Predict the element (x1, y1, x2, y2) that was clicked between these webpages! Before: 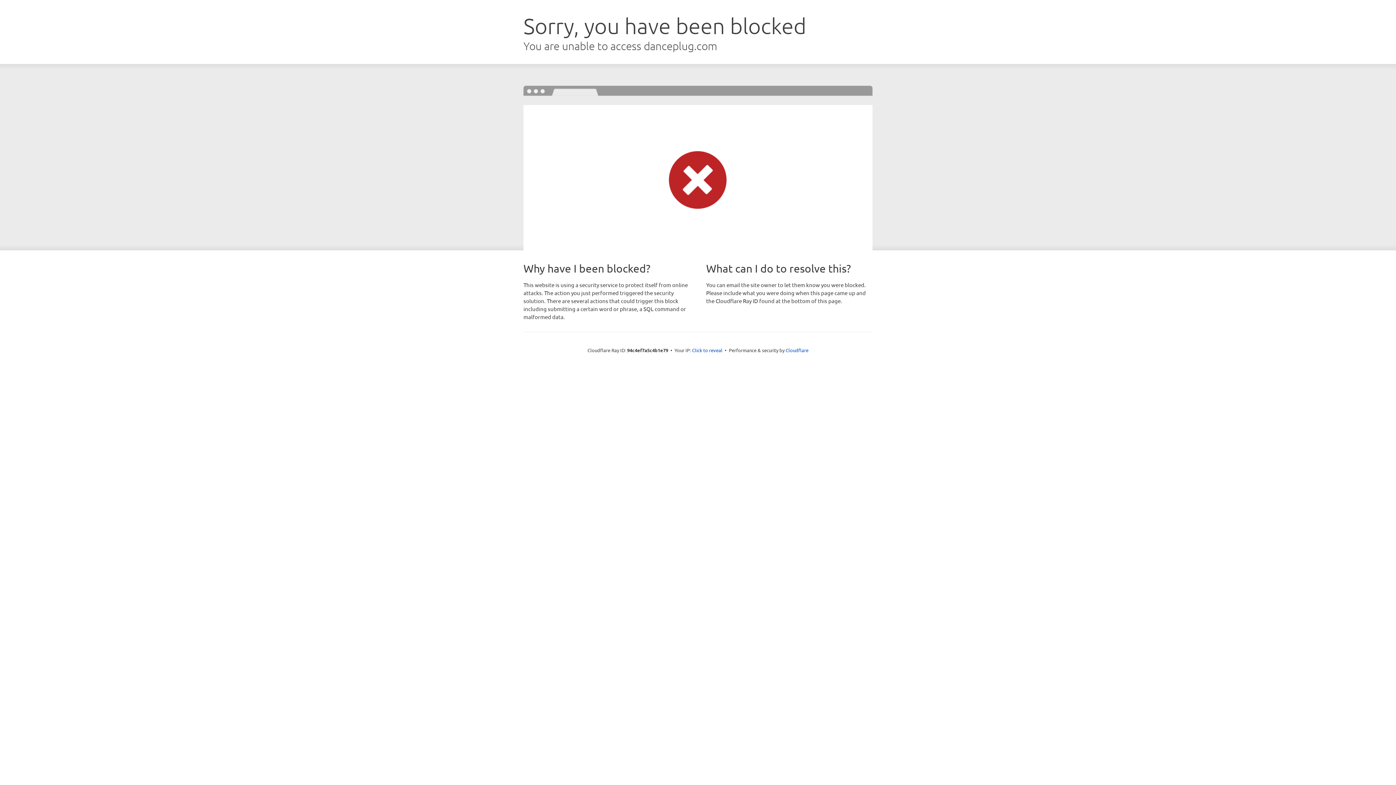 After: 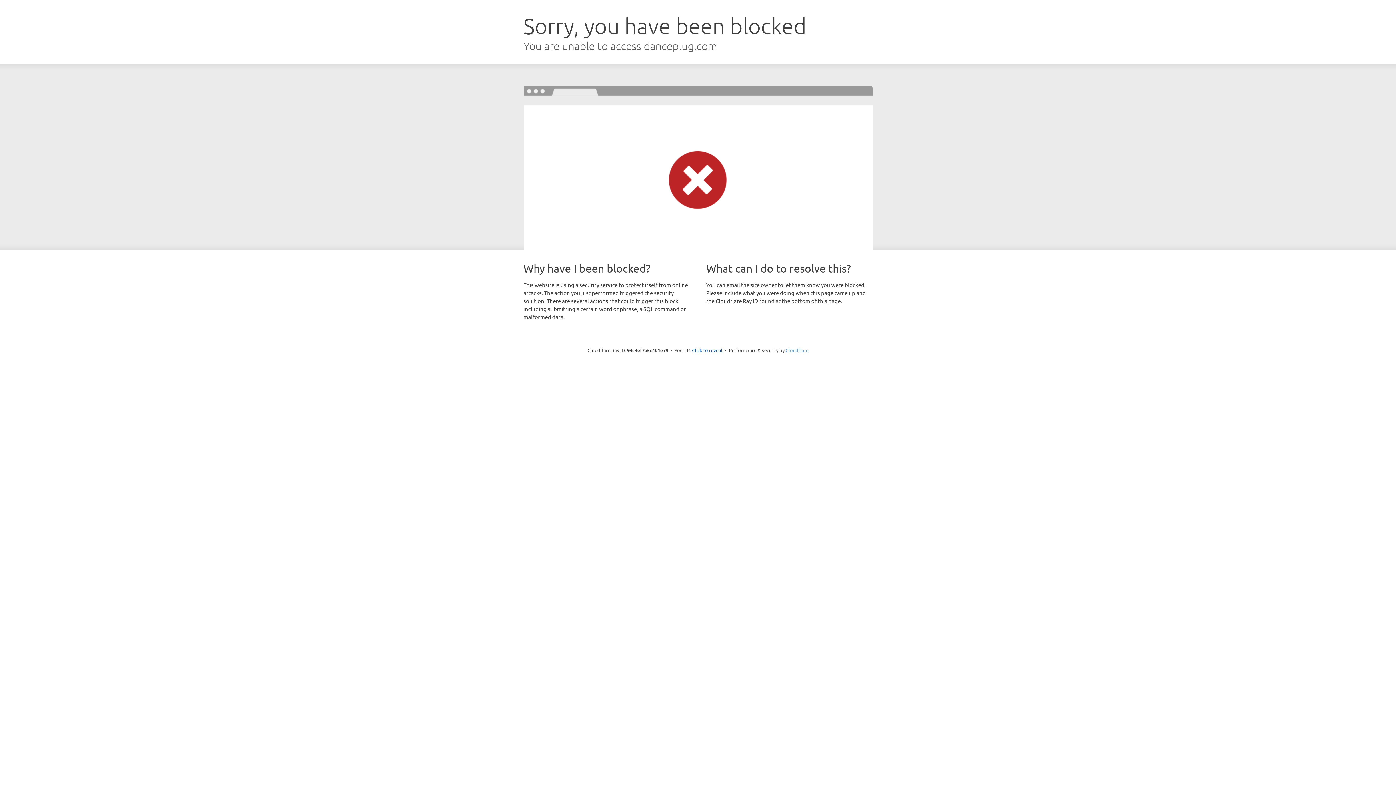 Action: label: Cloudflare bbox: (785, 347, 808, 353)